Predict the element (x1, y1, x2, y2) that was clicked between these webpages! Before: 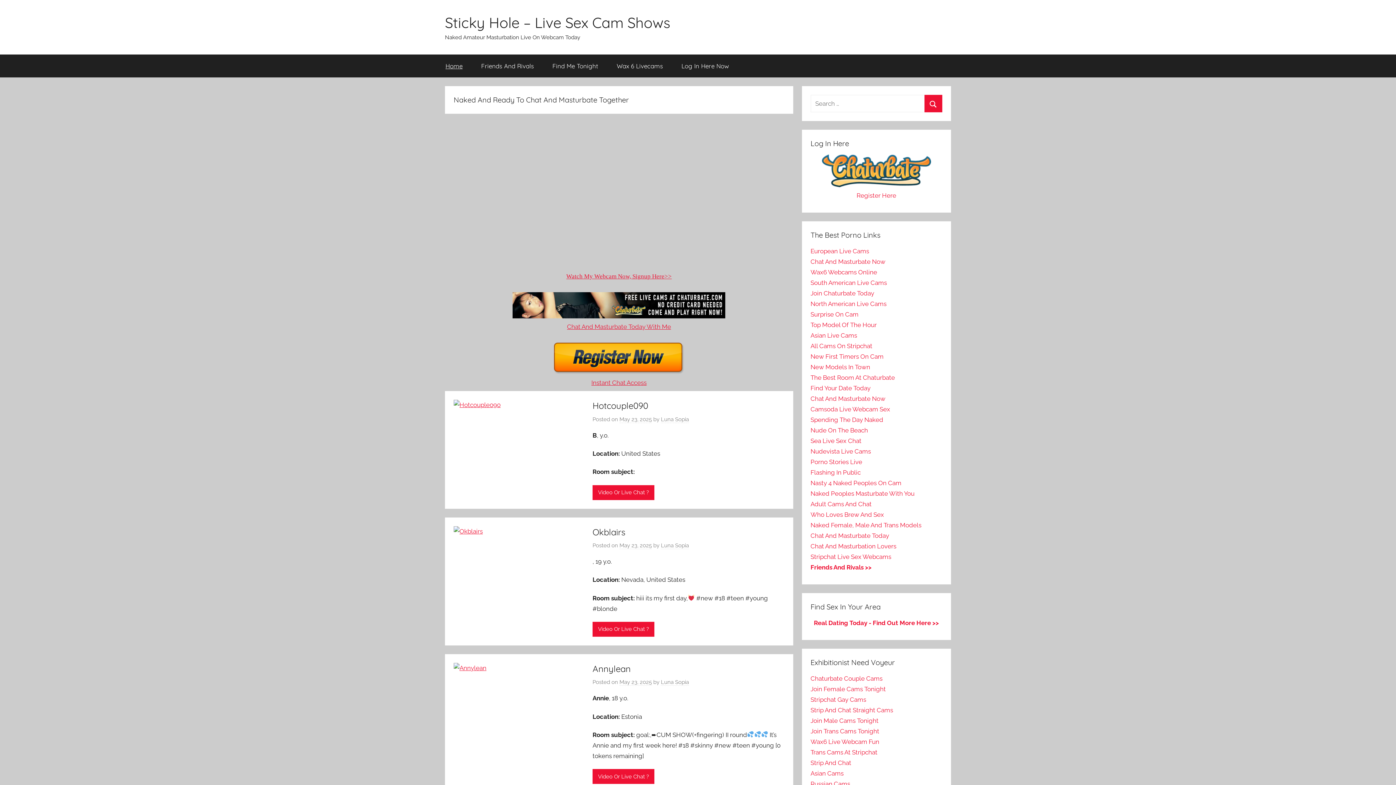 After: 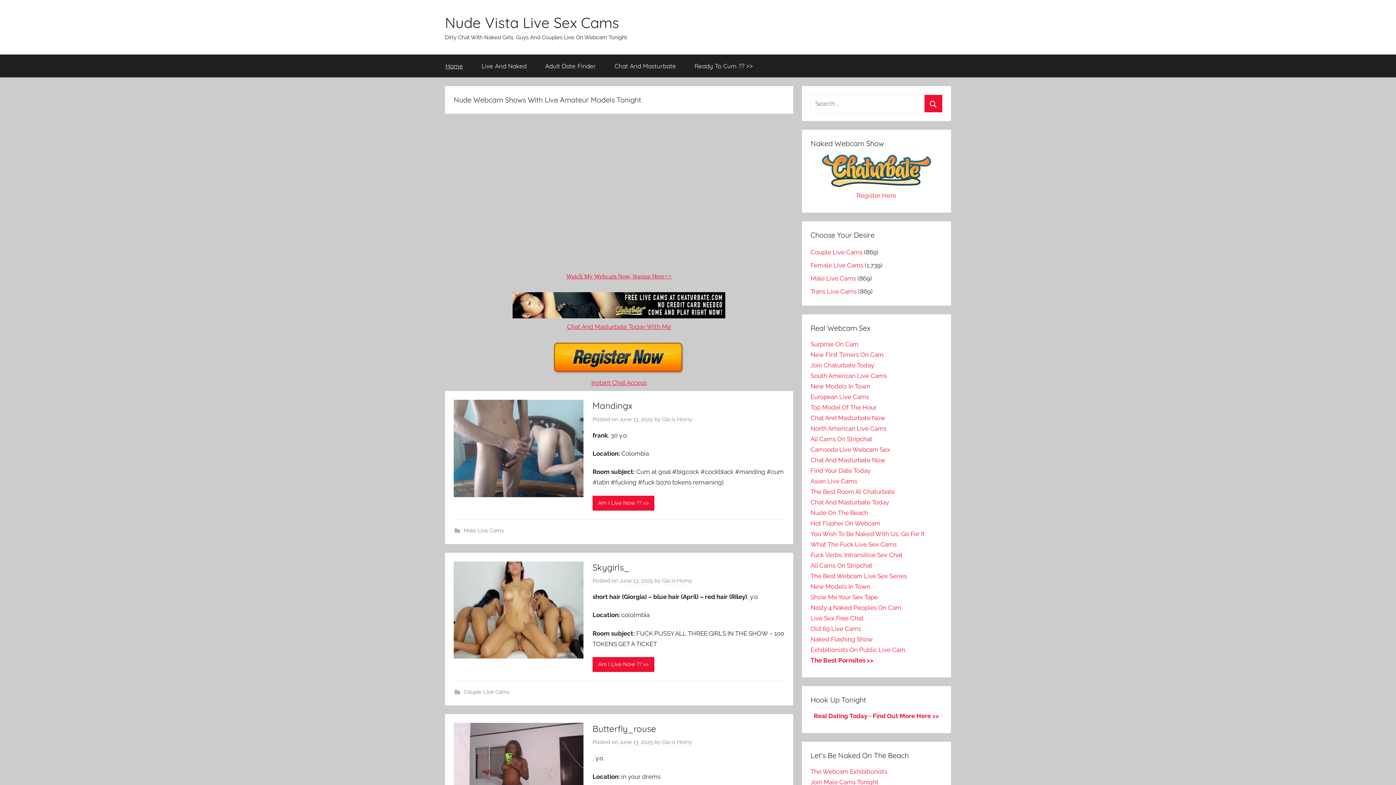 Action: bbox: (810, 448, 871, 455) label: Nudevista Live Cams